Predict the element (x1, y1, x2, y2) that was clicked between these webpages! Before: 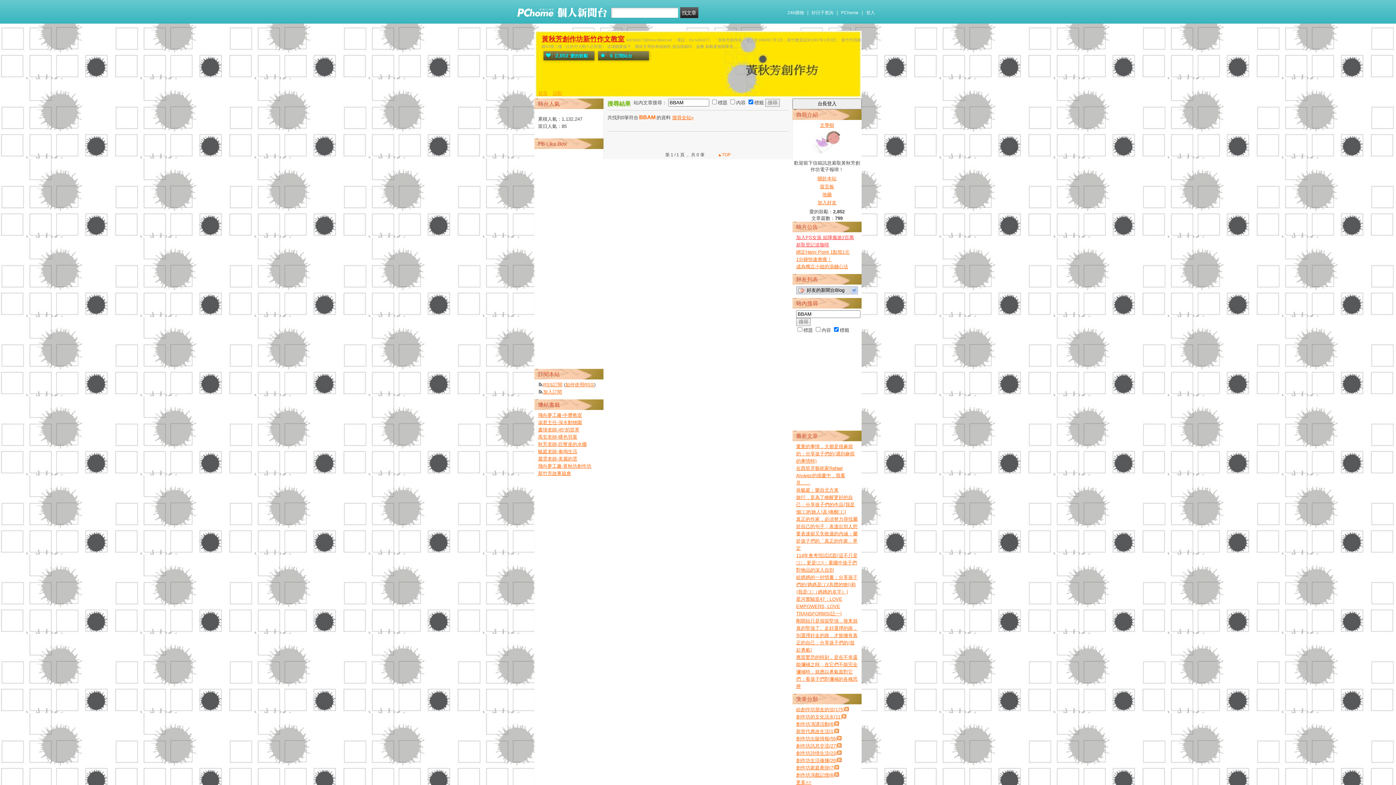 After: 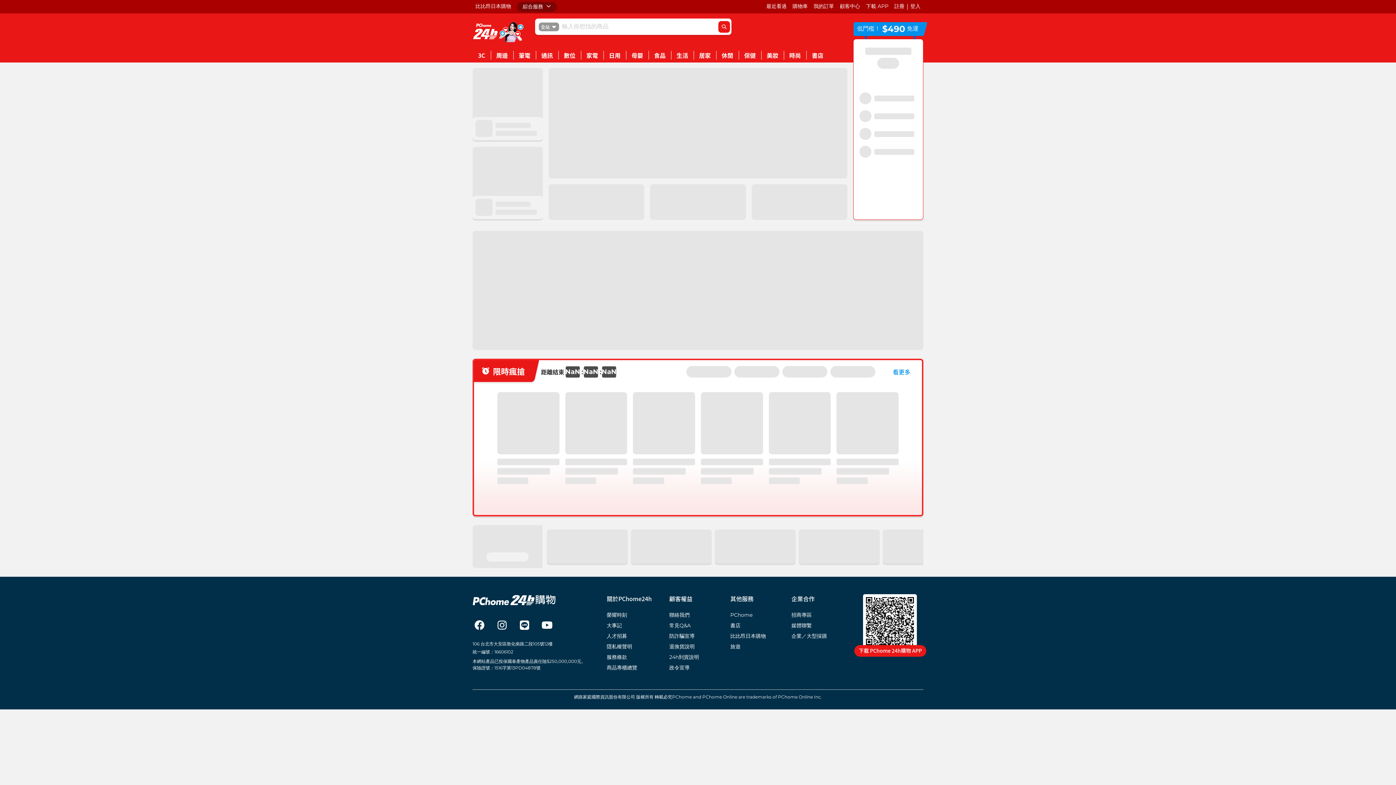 Action: bbox: (787, 7, 804, 18) label: 24h購物